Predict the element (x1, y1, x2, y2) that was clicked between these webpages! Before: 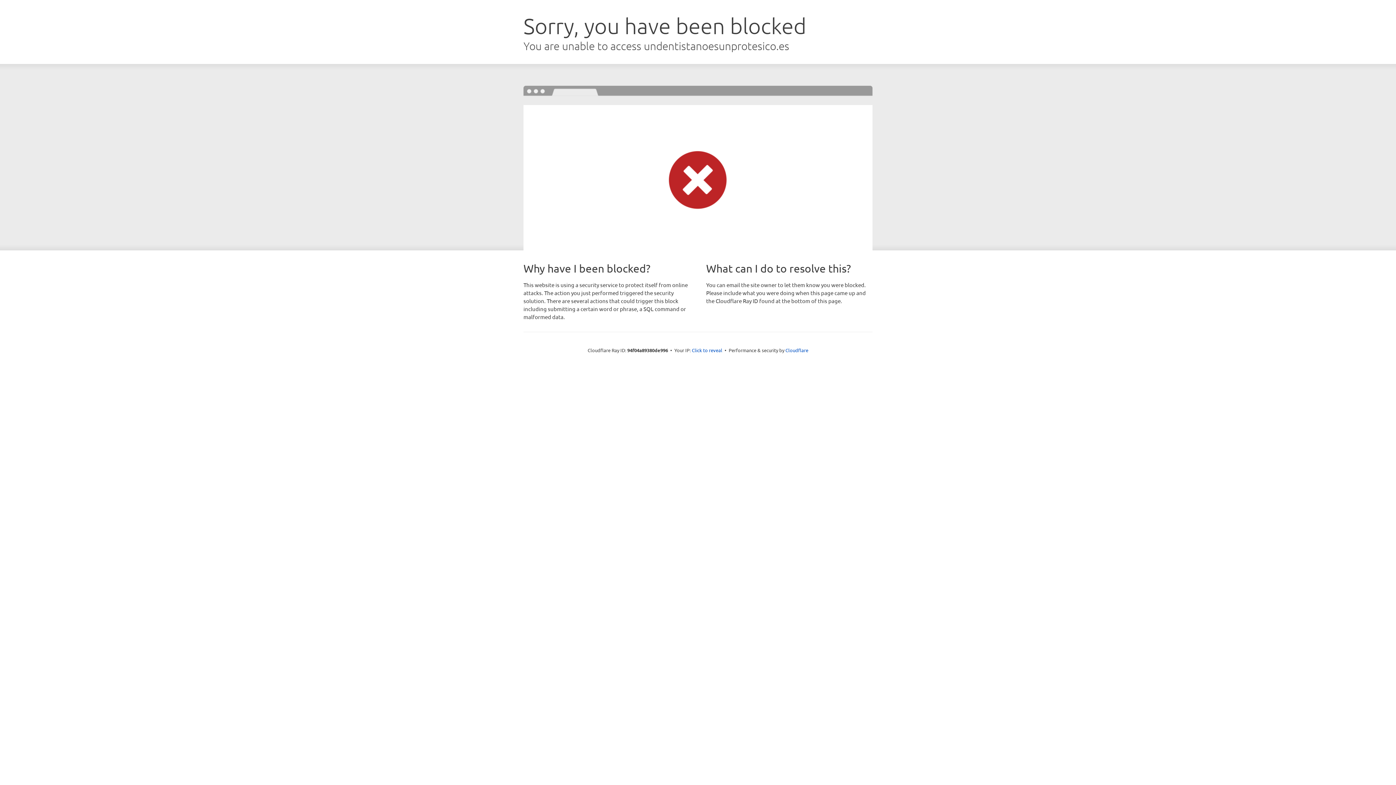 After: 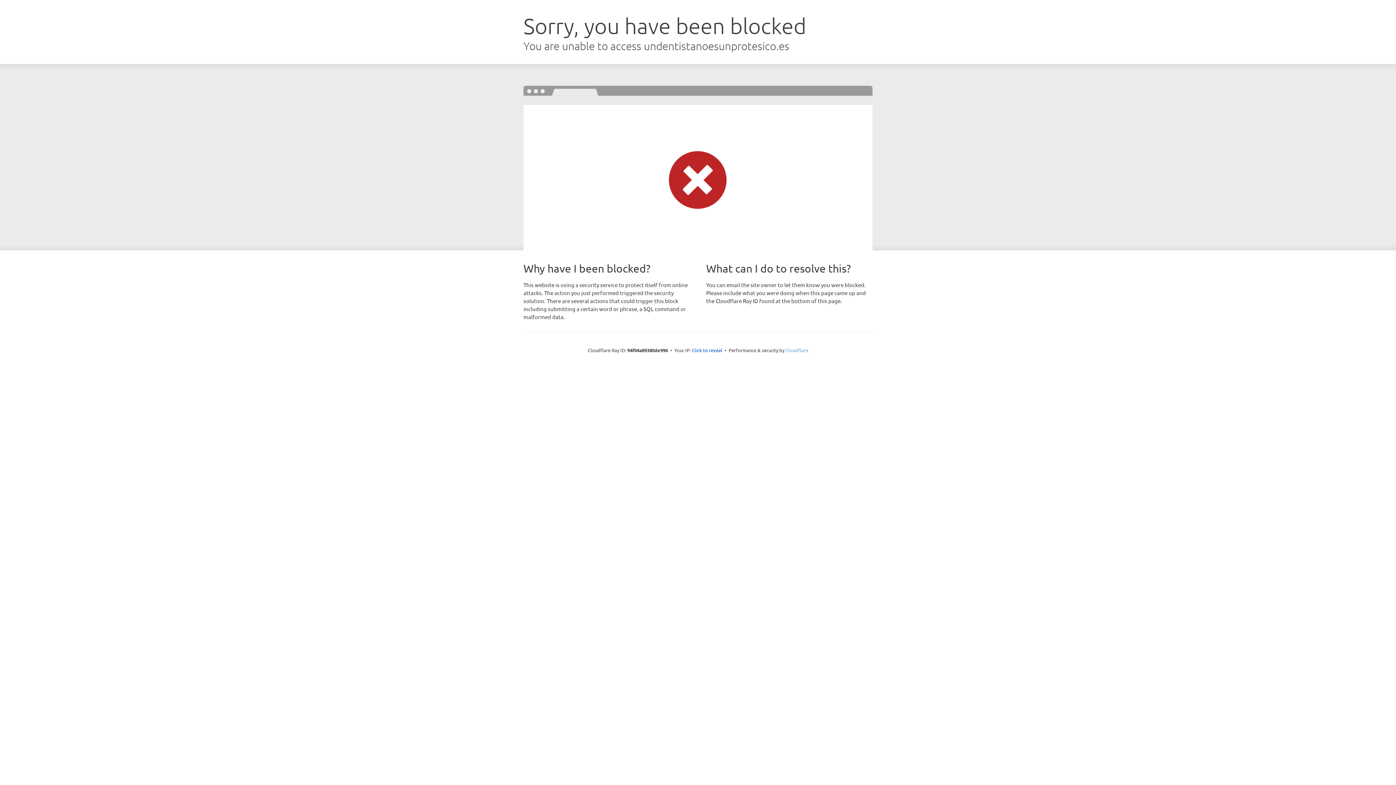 Action: label: Cloudflare bbox: (785, 347, 808, 353)